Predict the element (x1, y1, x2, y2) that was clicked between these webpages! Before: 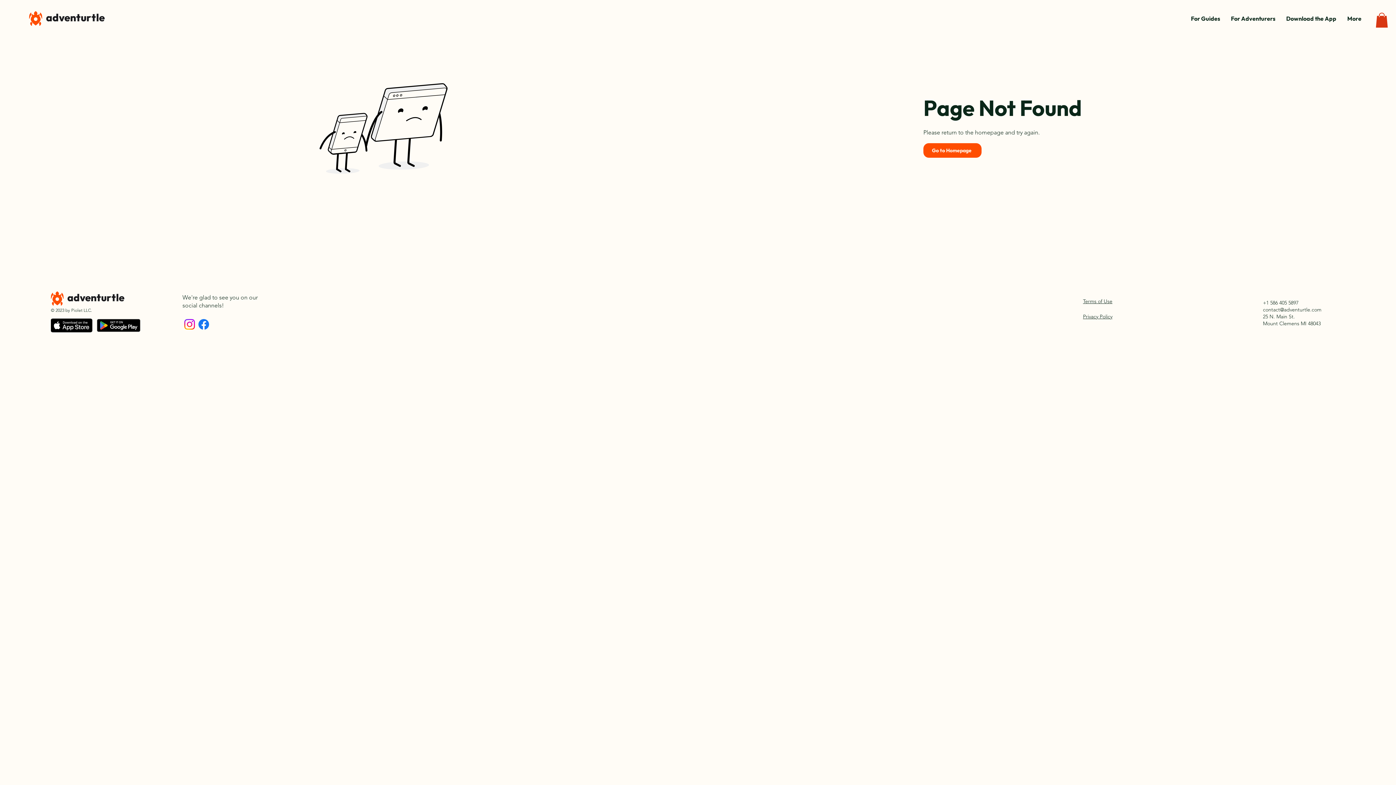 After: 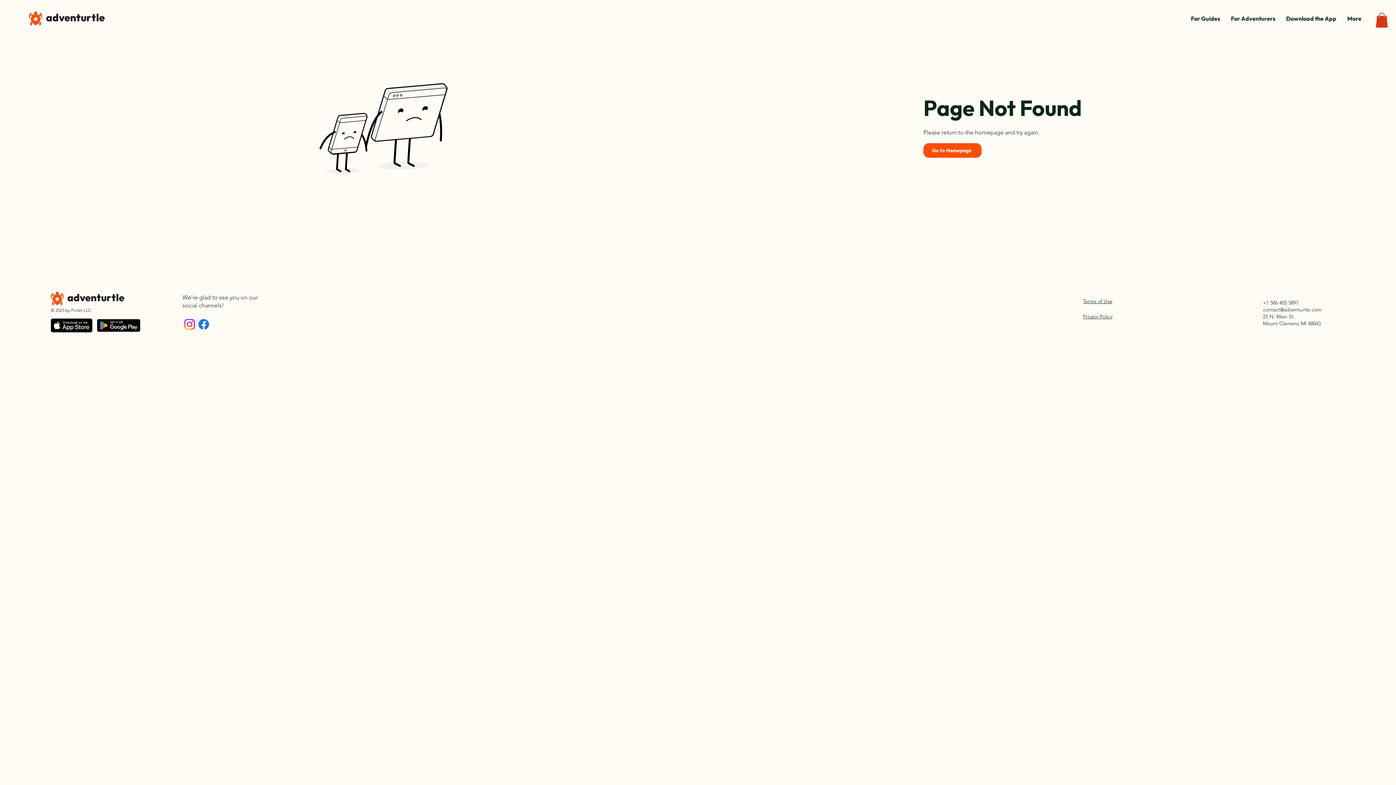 Action: label: contact@adventurtle.com bbox: (1263, 306, 1321, 312)